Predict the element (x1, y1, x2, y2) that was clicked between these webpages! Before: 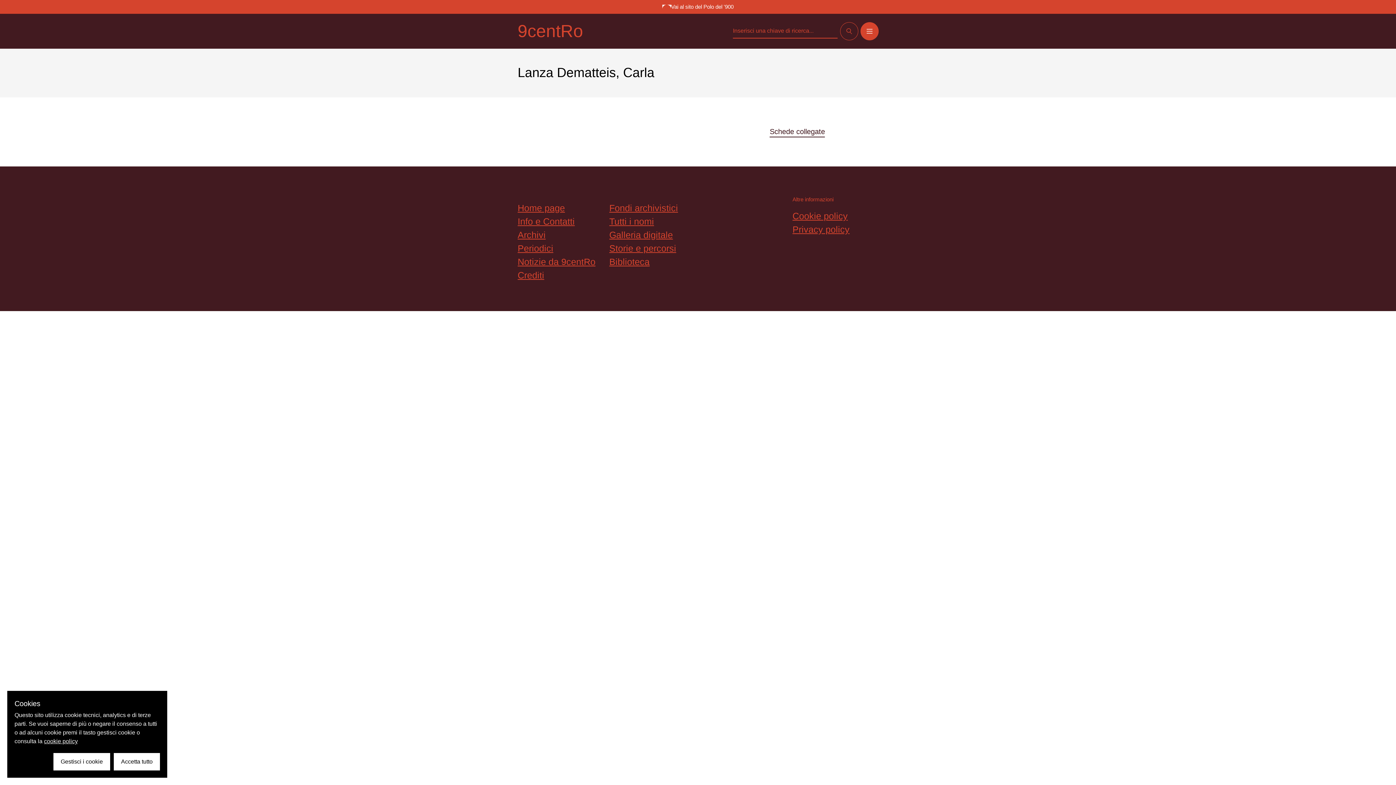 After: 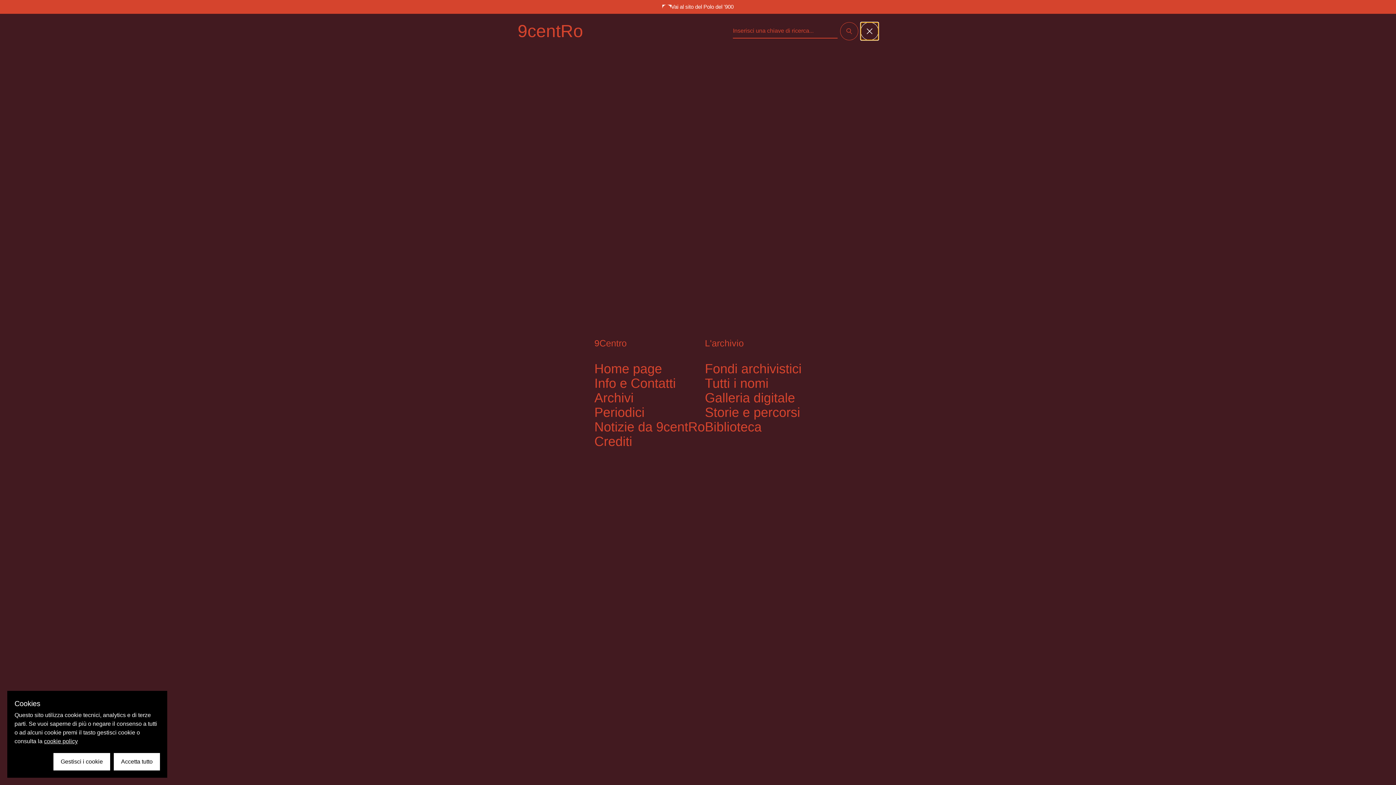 Action: label: APRI IL MENU bbox: (861, 22, 878, 40)